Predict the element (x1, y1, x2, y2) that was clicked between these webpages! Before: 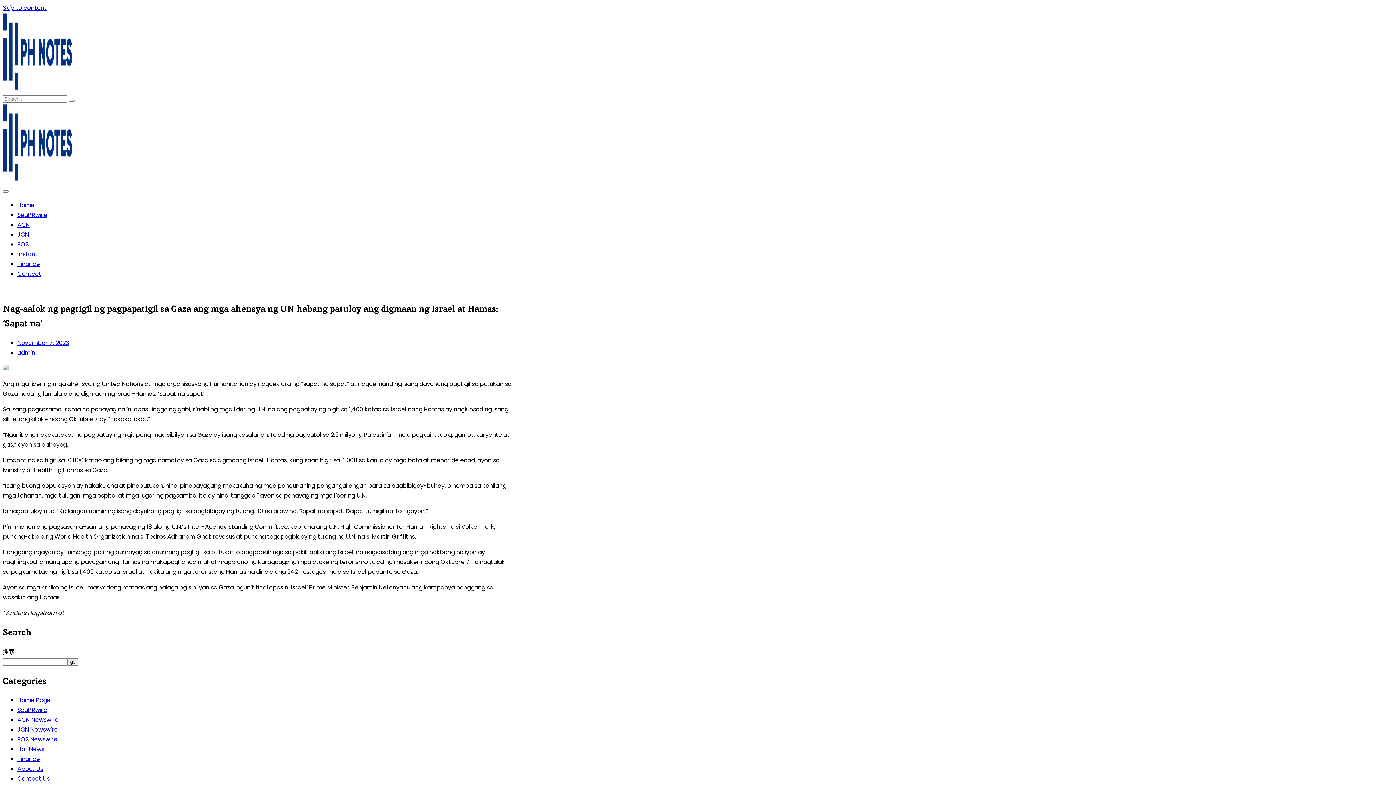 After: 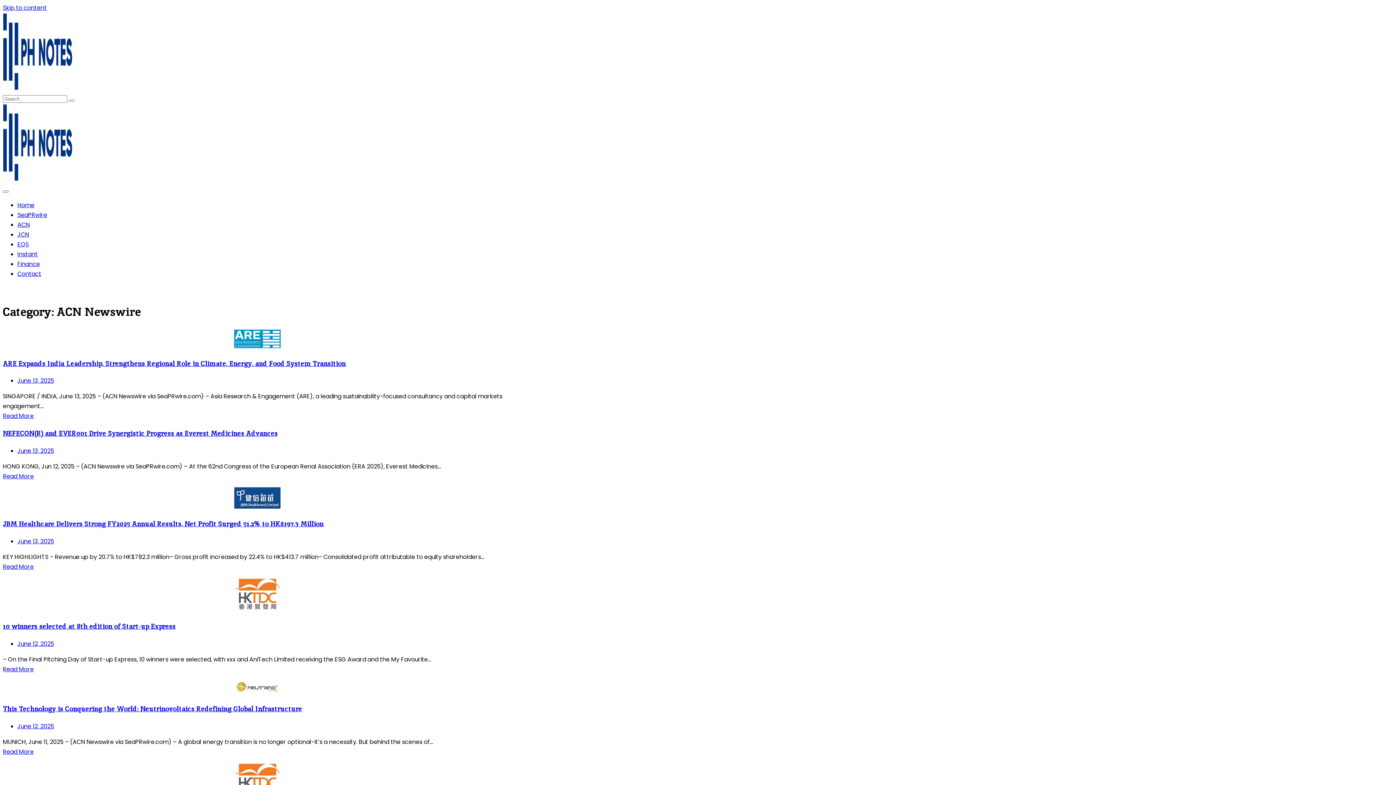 Action: bbox: (17, 716, 58, 724) label: ACN Newswire